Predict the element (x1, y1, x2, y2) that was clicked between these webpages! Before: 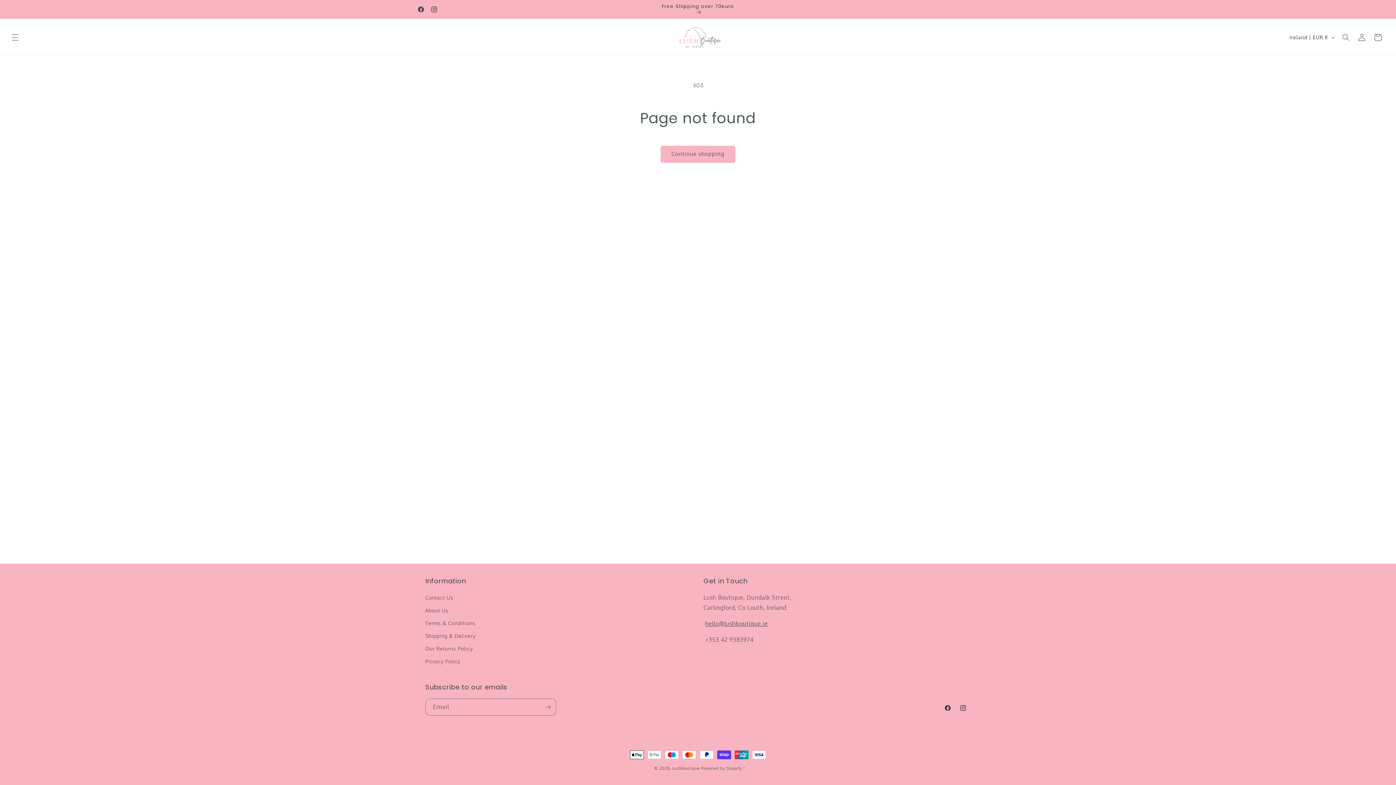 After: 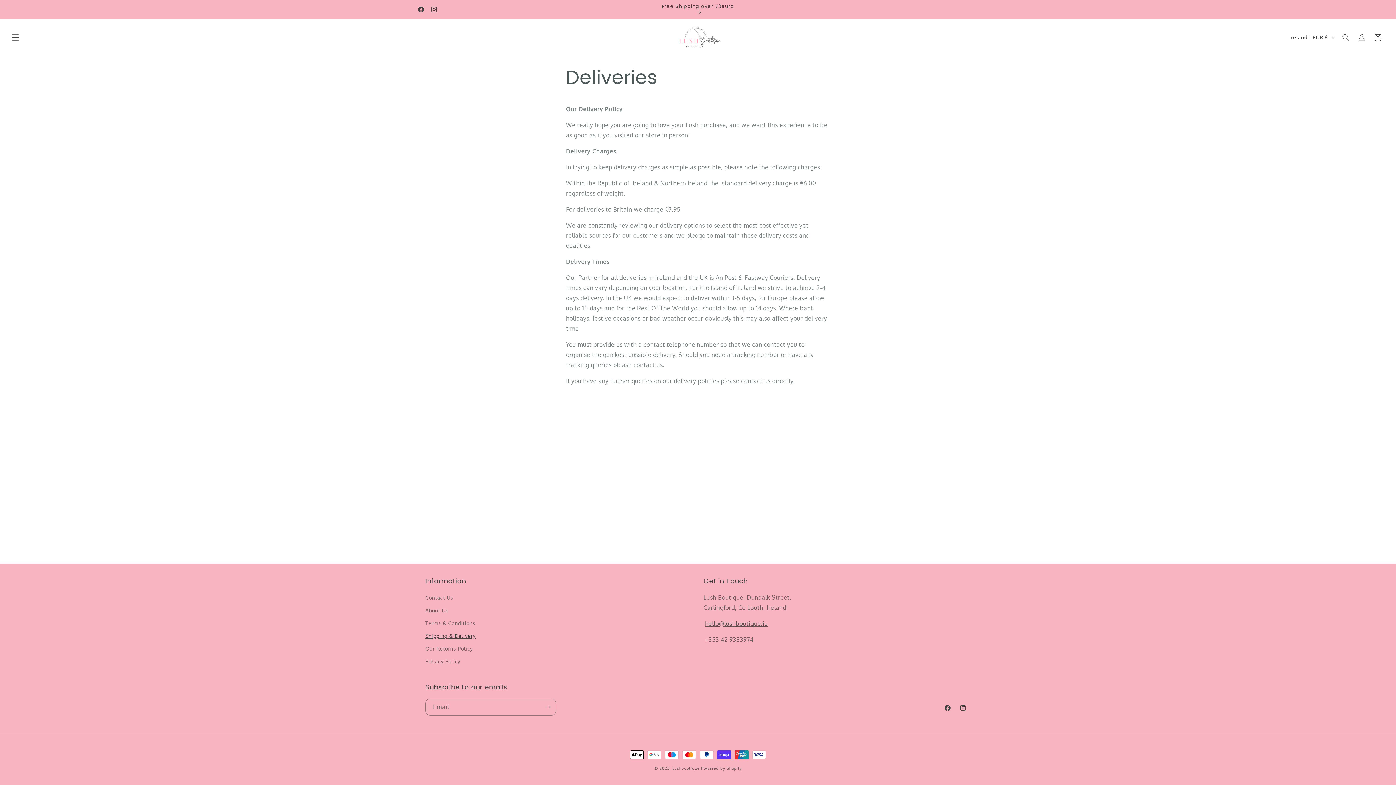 Action: bbox: (425, 629, 475, 642) label: Shipping & Delivery